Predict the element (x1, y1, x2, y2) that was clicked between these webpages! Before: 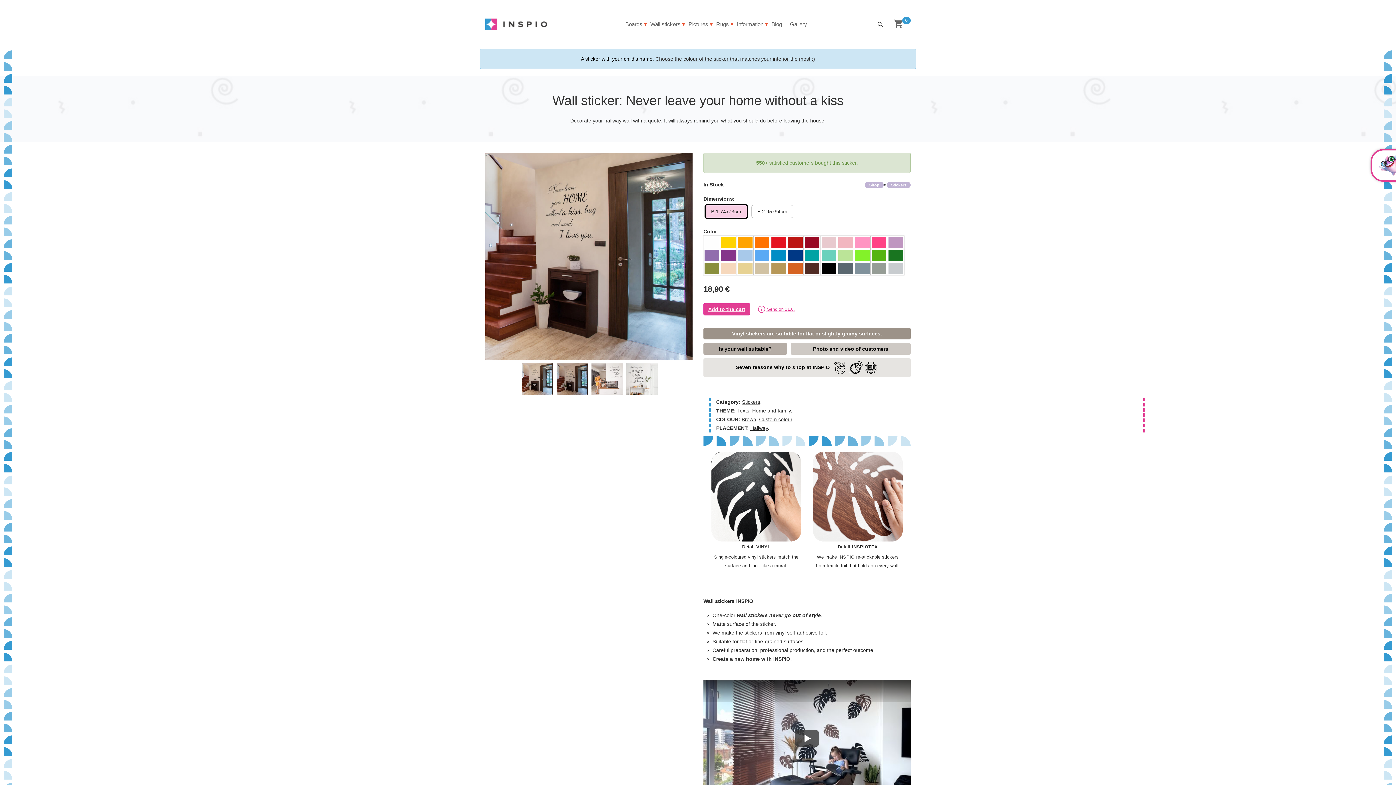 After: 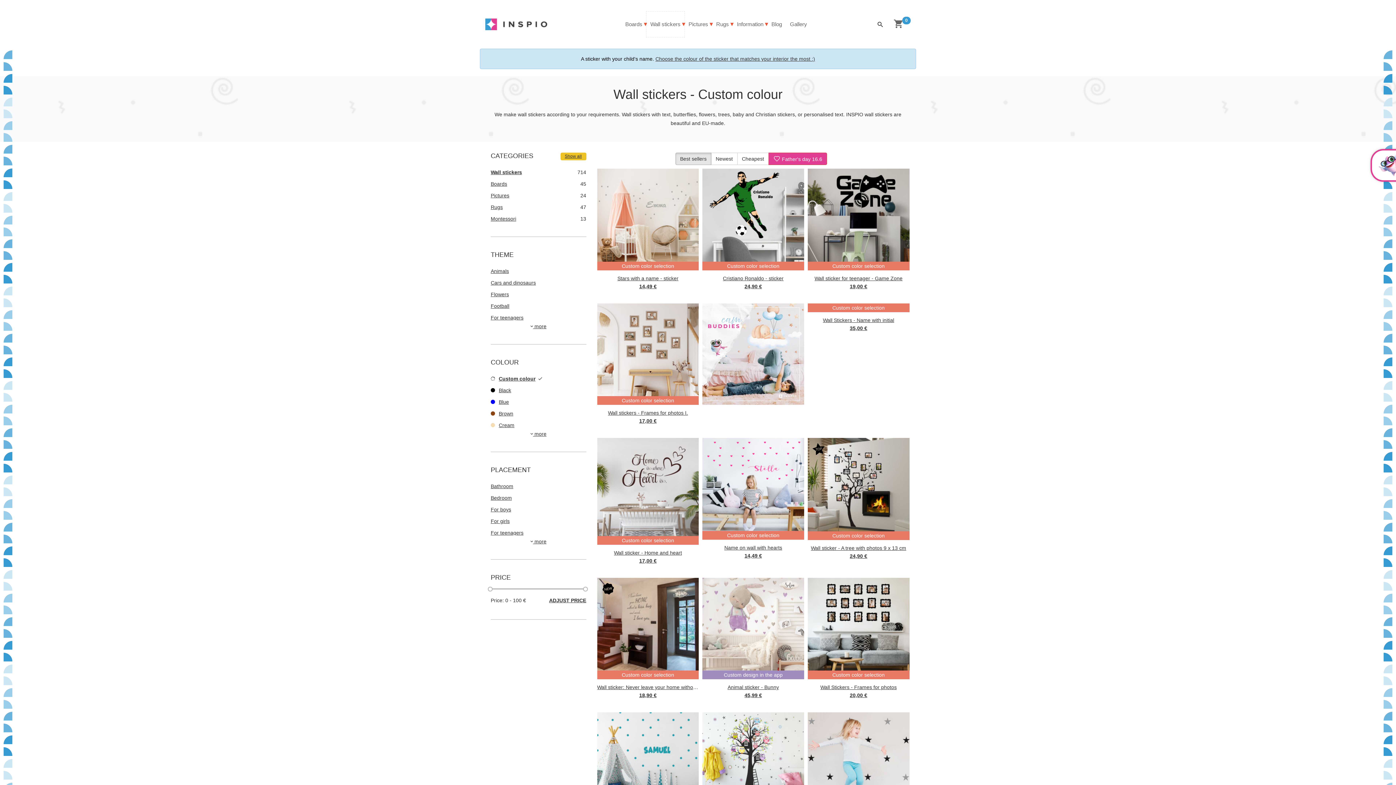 Action: label: Custom colour bbox: (759, 416, 792, 422)